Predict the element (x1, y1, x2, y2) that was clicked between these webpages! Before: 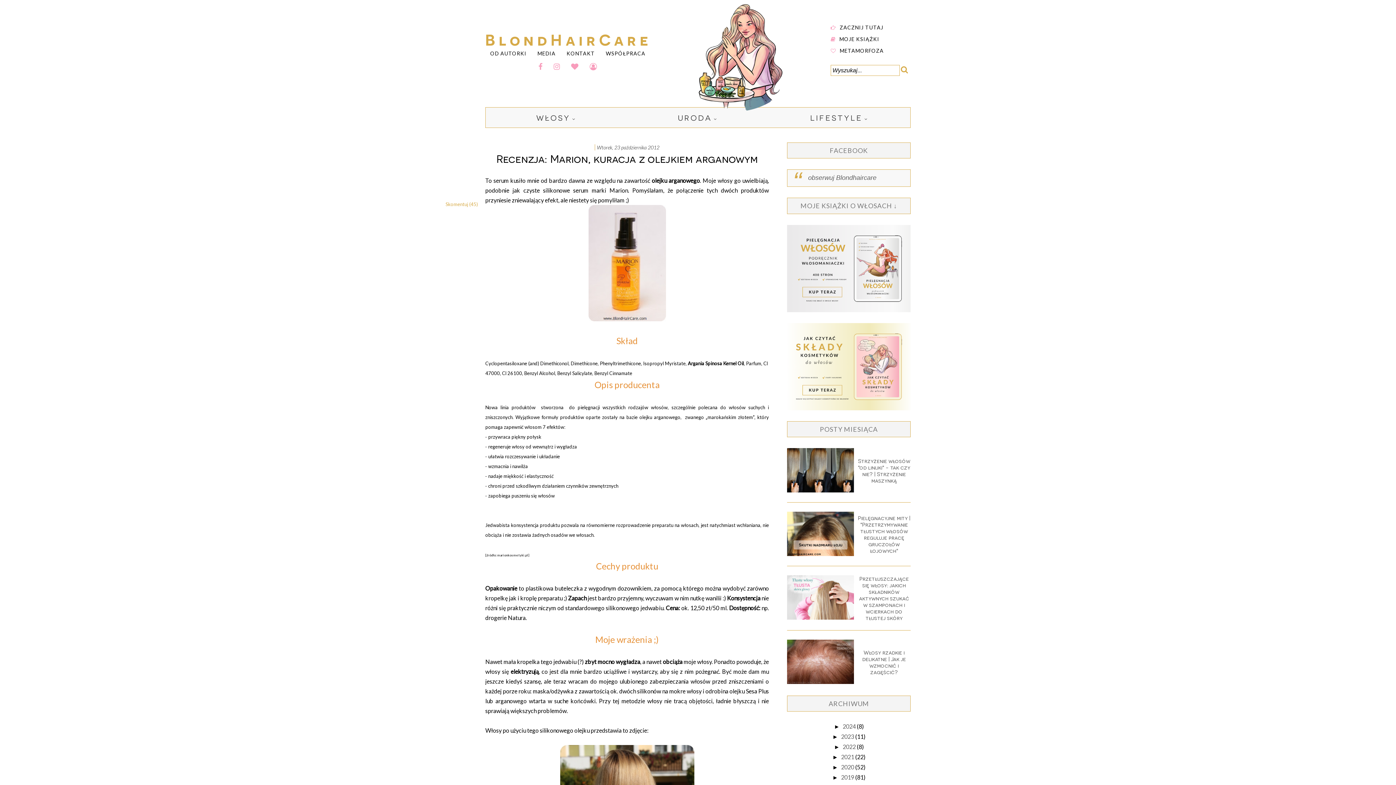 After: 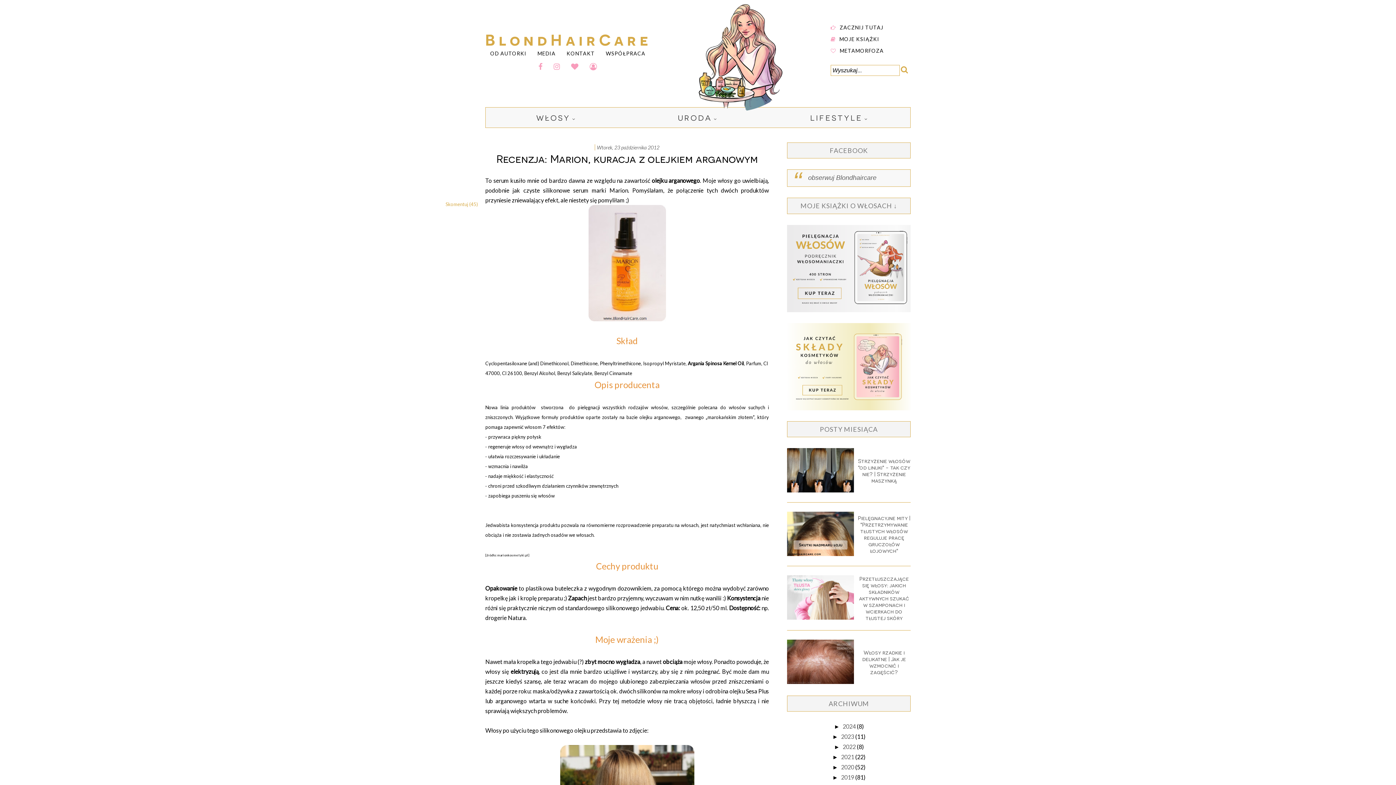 Action: bbox: (787, 306, 910, 313)